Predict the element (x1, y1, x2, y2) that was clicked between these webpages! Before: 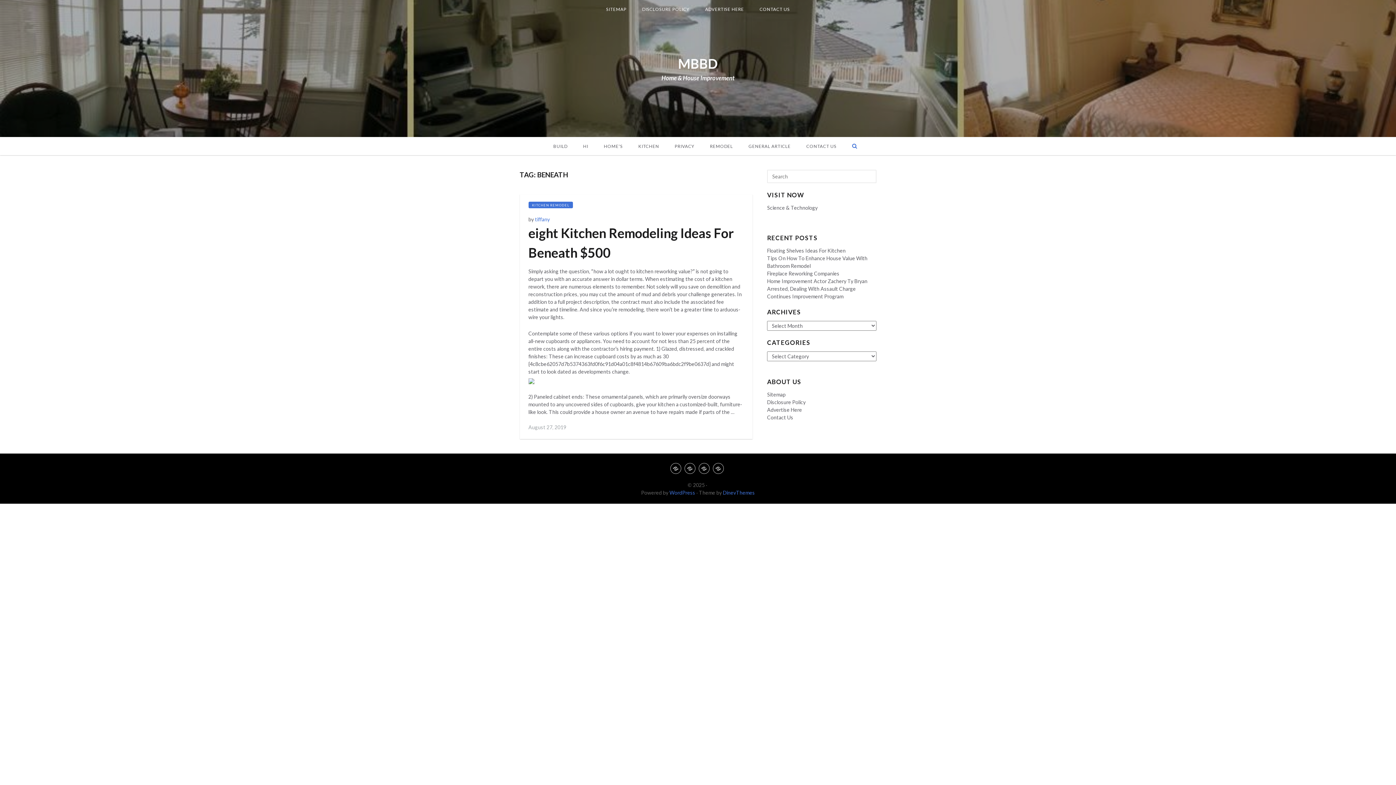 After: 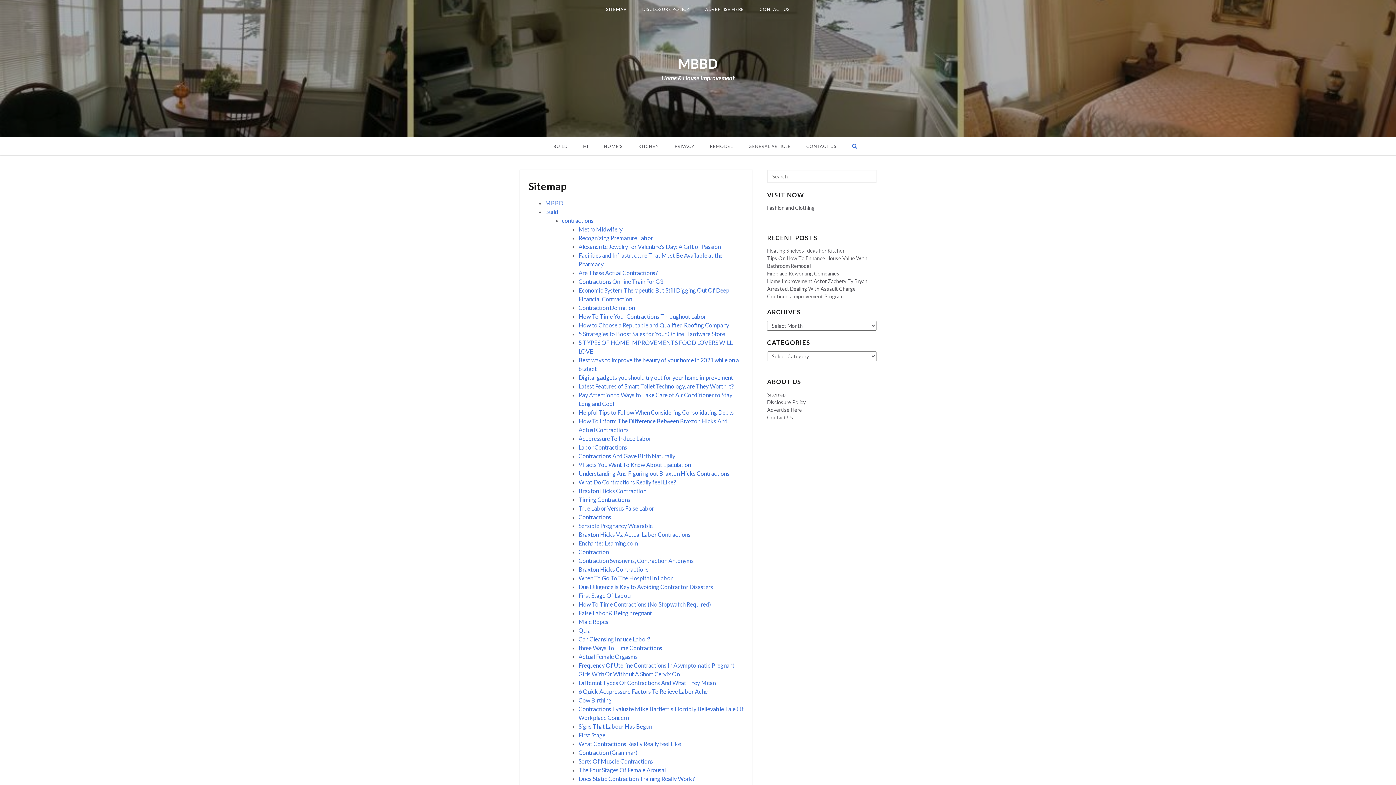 Action: label: Sitemap bbox: (767, 391, 785, 397)